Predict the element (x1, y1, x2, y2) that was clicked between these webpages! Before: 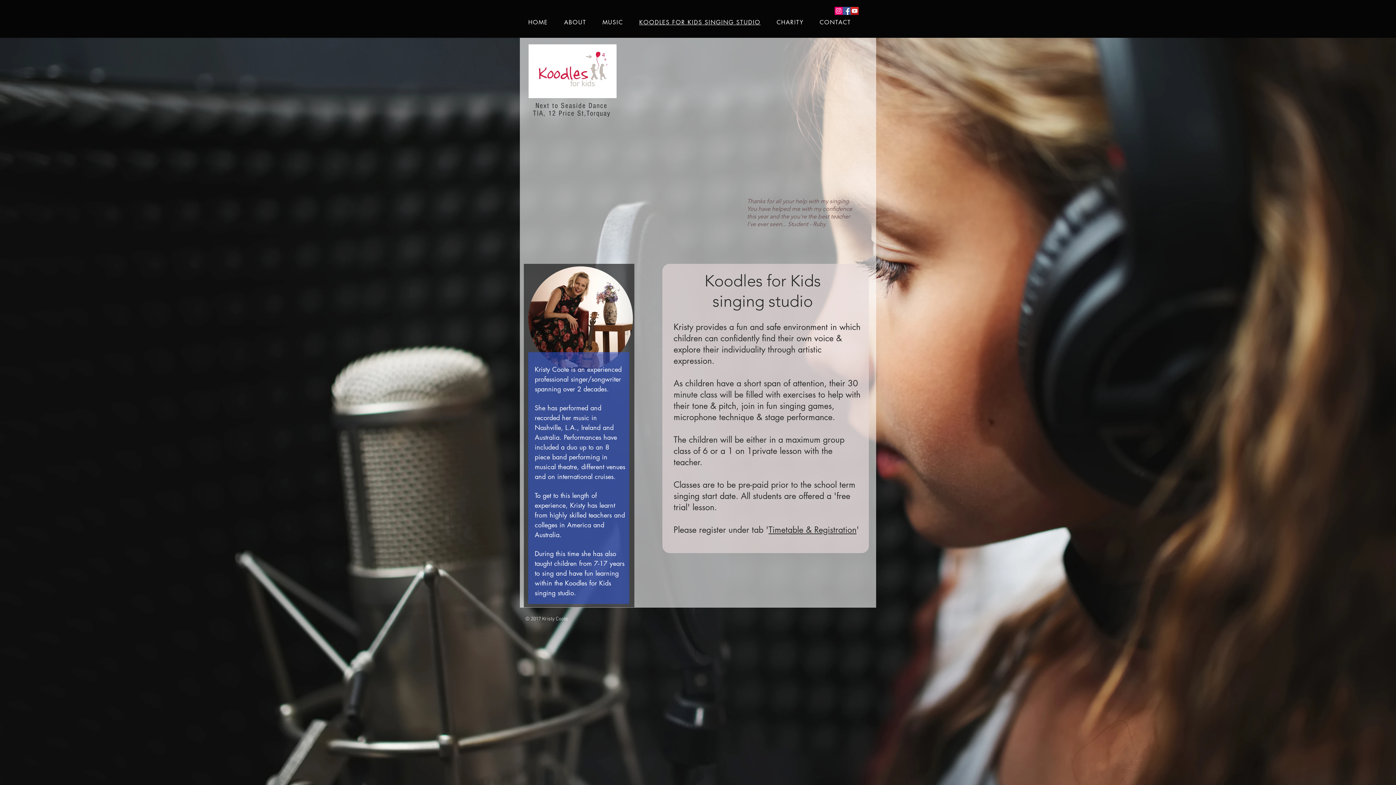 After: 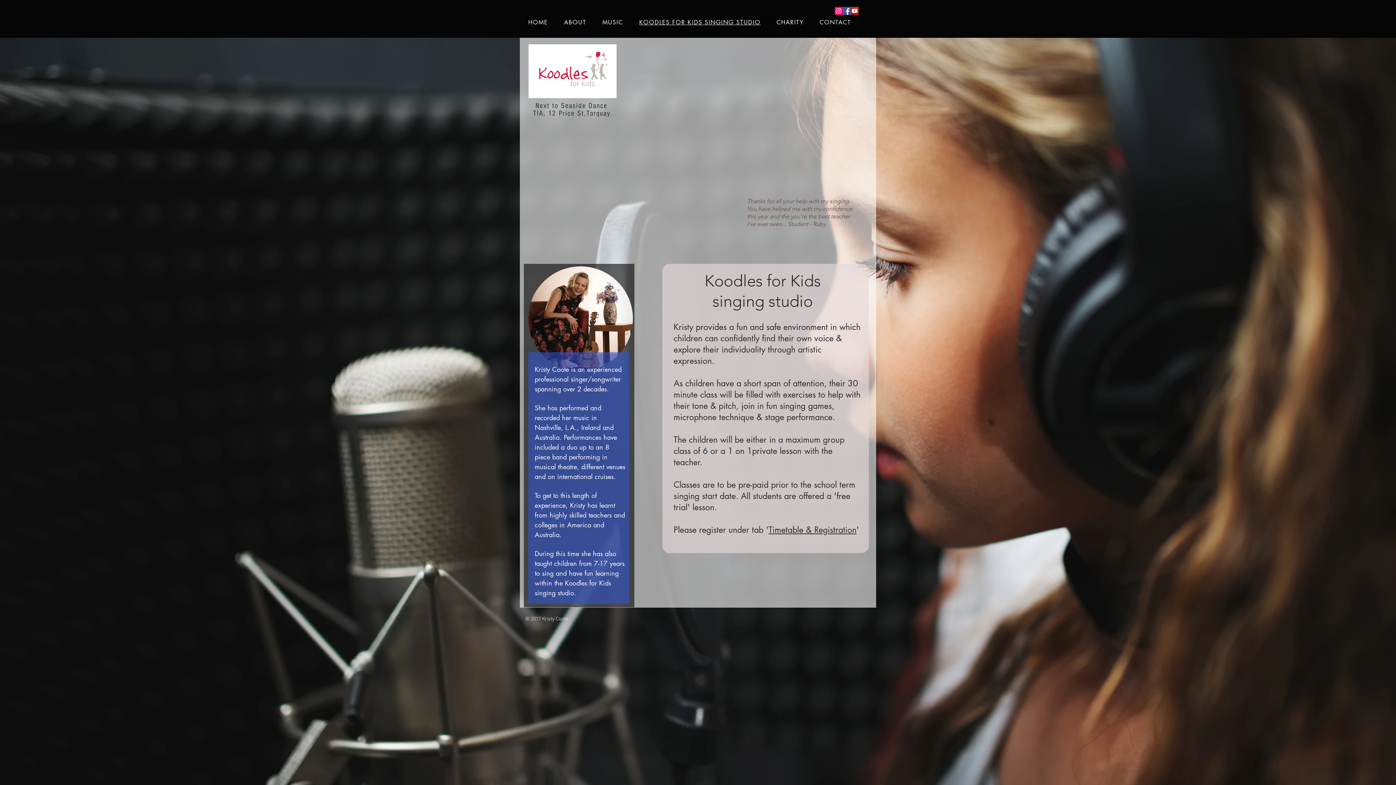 Action: bbox: (850, 6, 858, 14) label: YouTube Social  Icon